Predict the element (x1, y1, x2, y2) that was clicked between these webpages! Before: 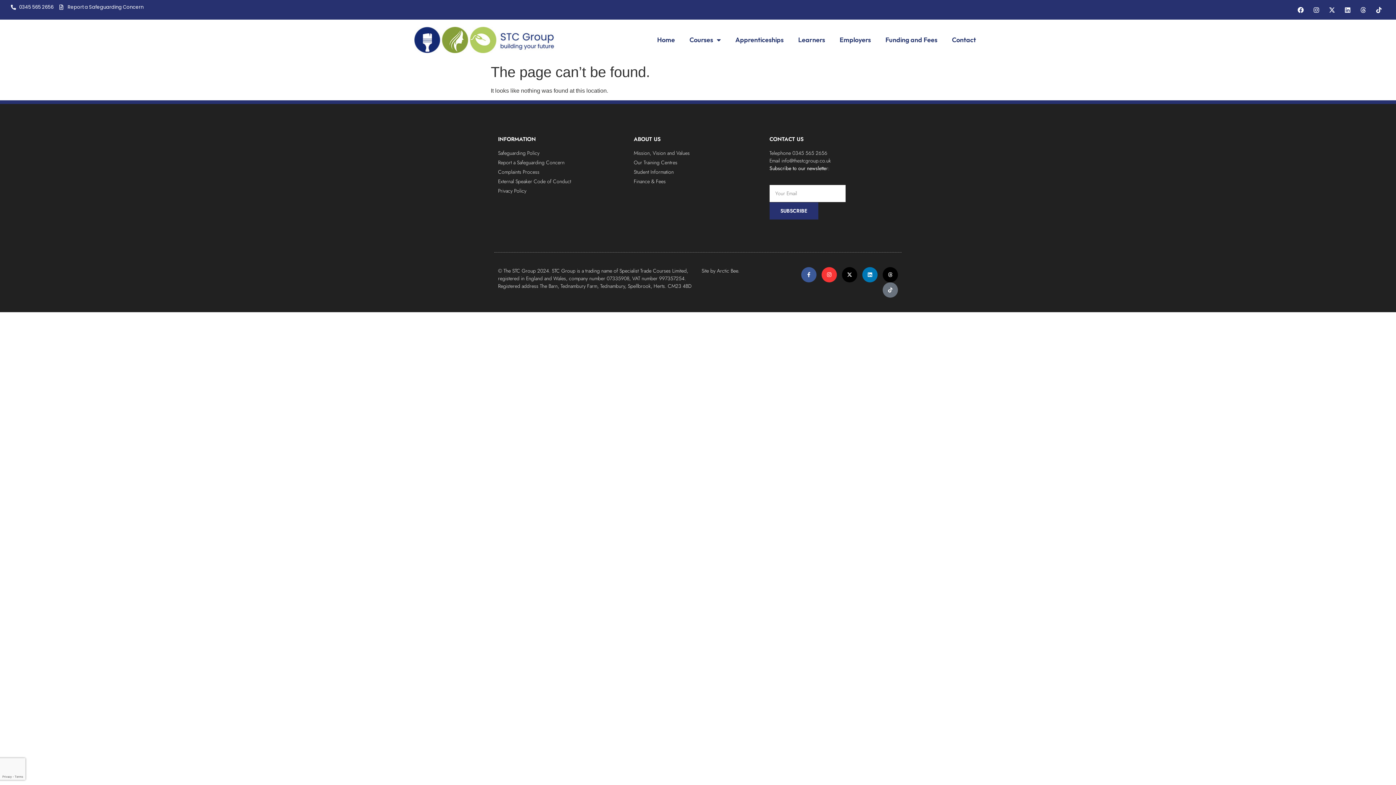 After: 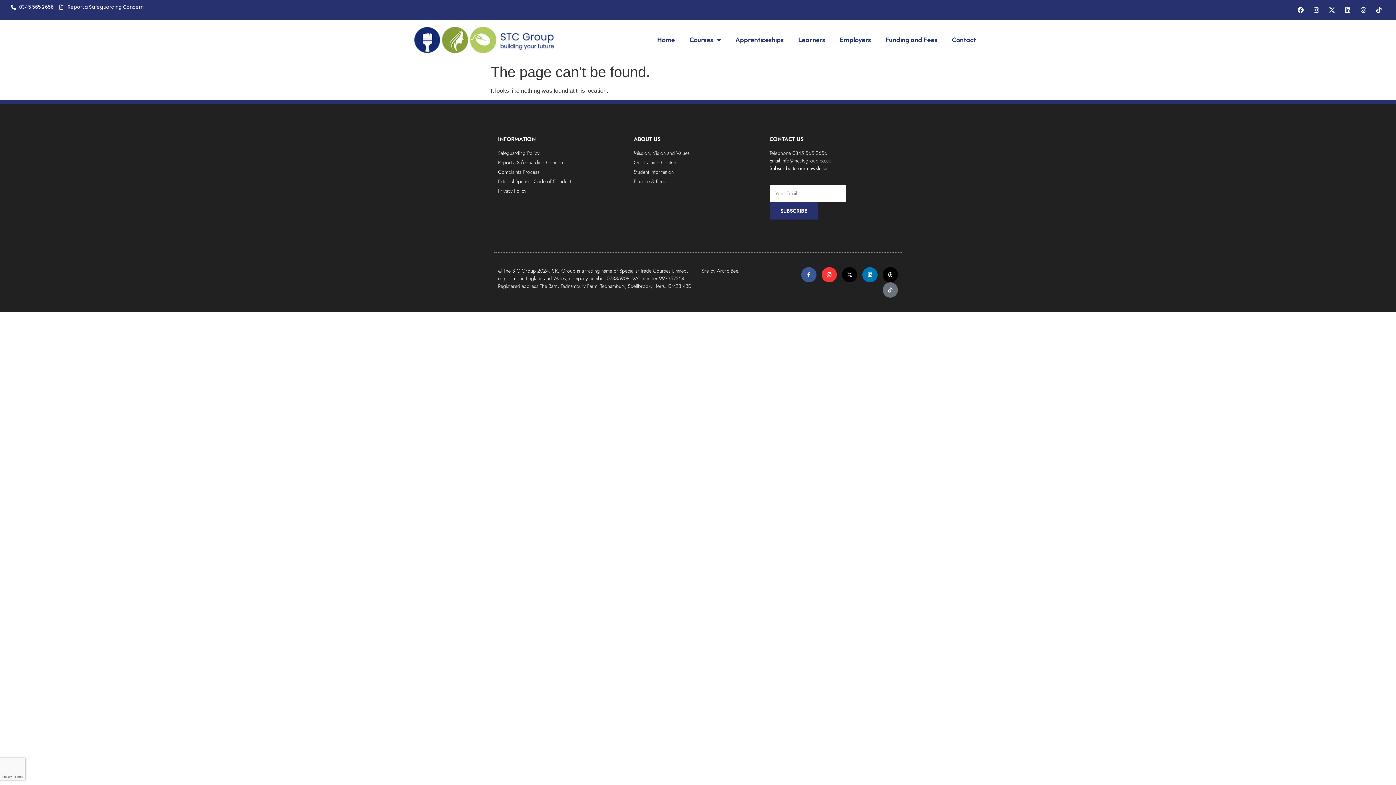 Action: bbox: (10, 3, 53, 10) label: 0345 565 2656